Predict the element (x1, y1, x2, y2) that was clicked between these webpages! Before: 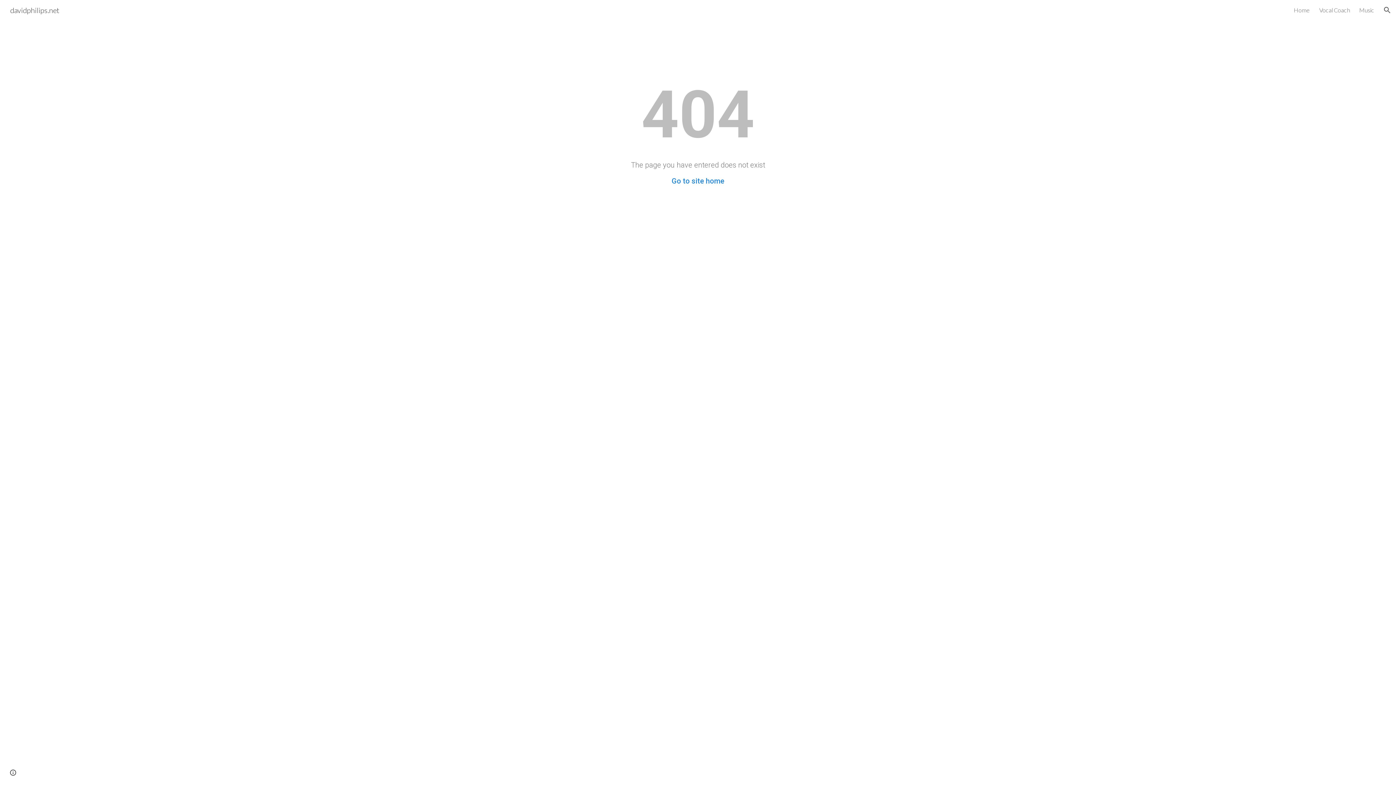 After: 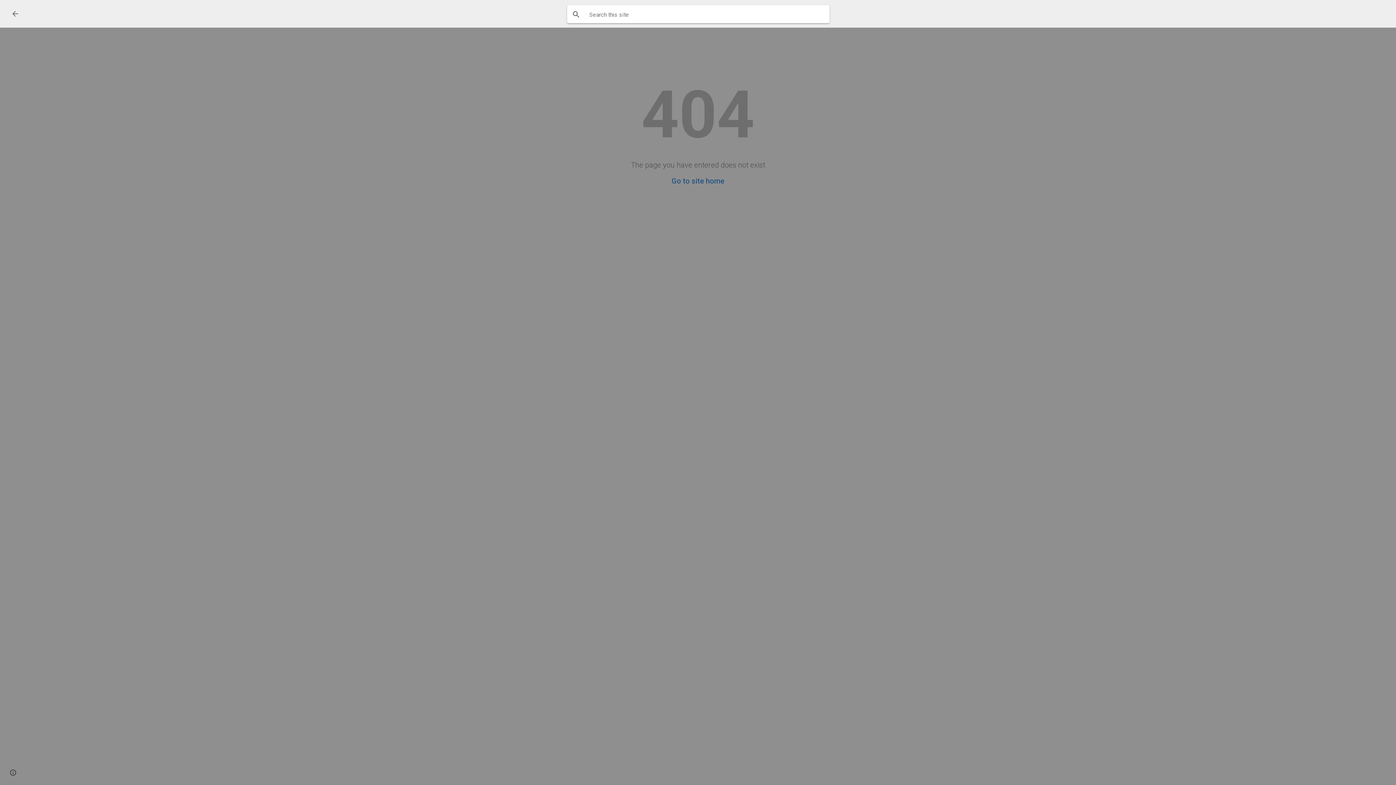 Action: label: Open search bar bbox: (1378, 1, 1396, 18)